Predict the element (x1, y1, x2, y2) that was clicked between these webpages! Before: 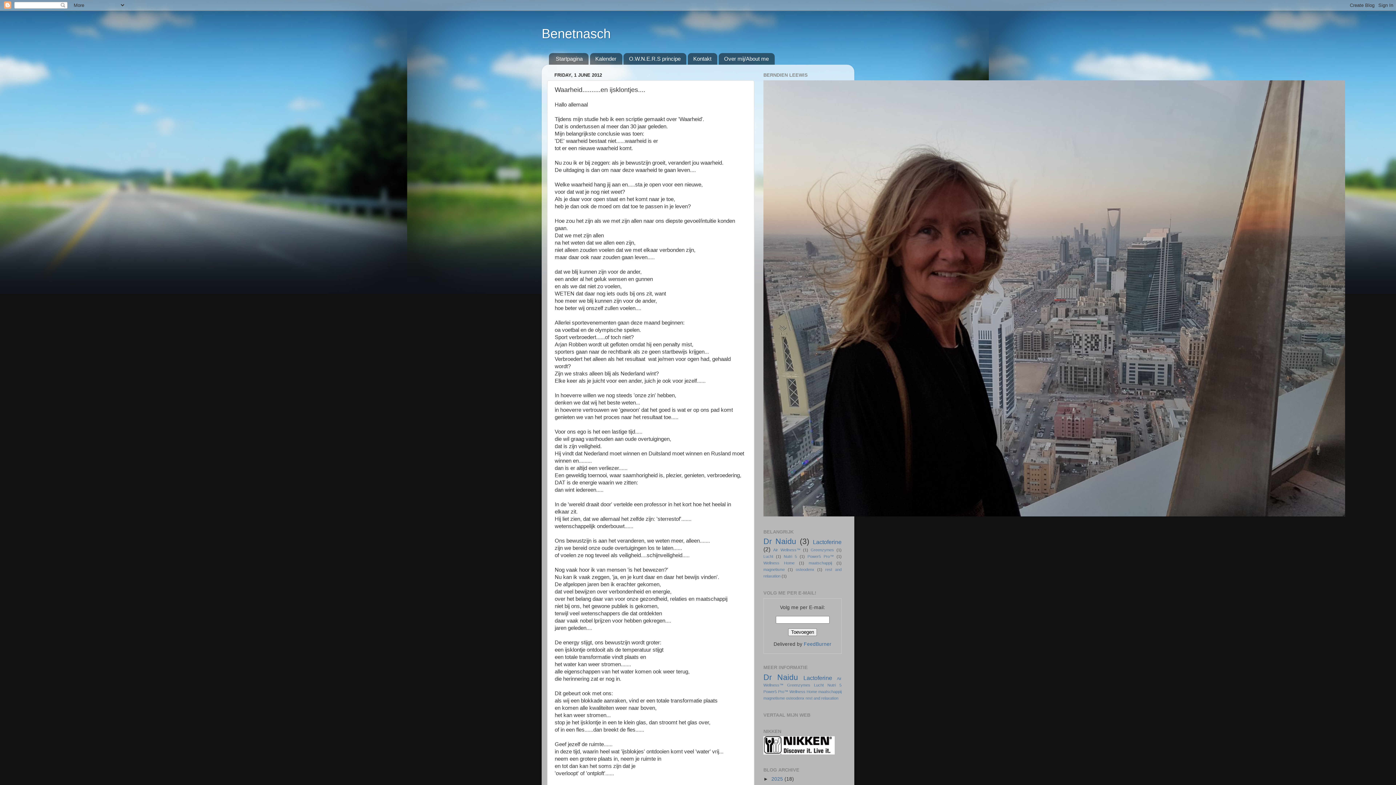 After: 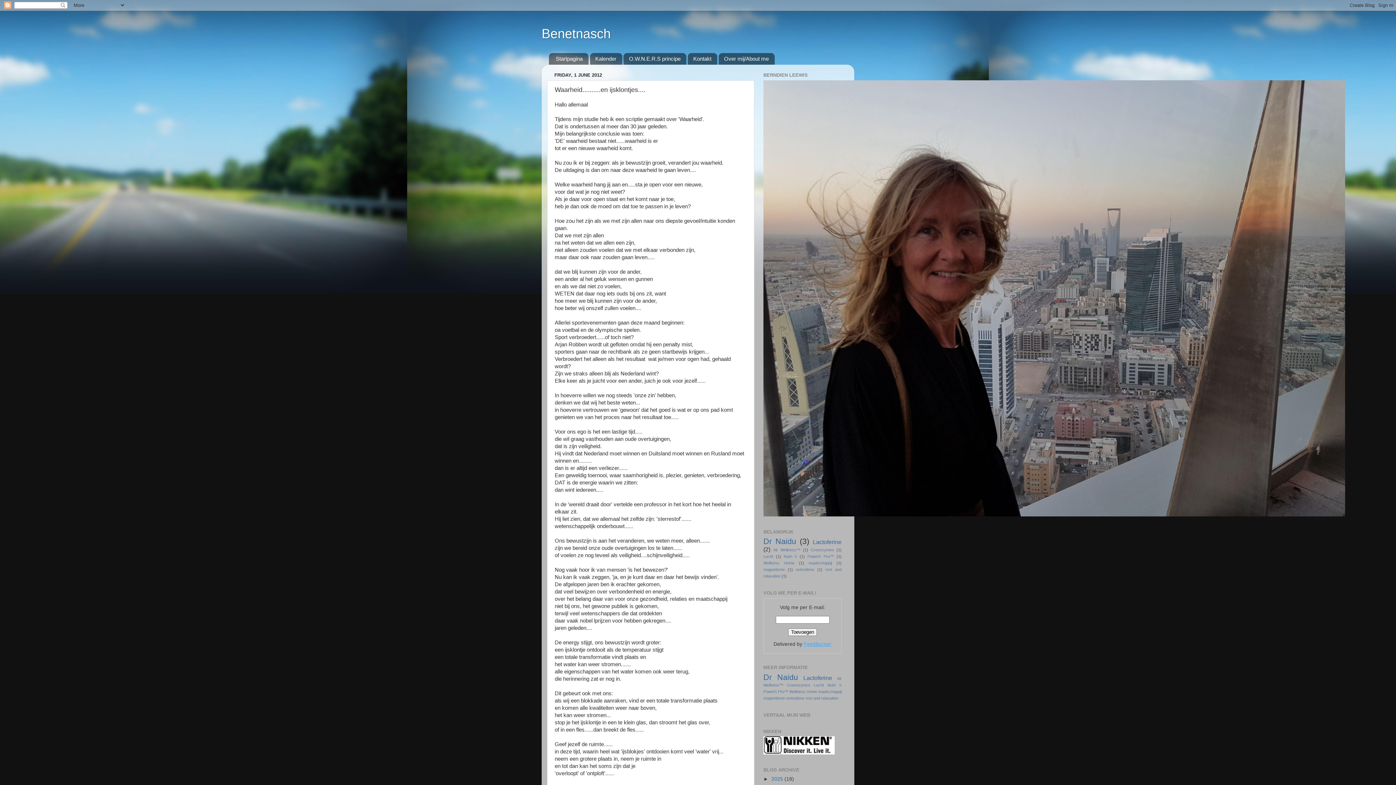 Action: bbox: (804, 641, 831, 647) label: FeedBurner